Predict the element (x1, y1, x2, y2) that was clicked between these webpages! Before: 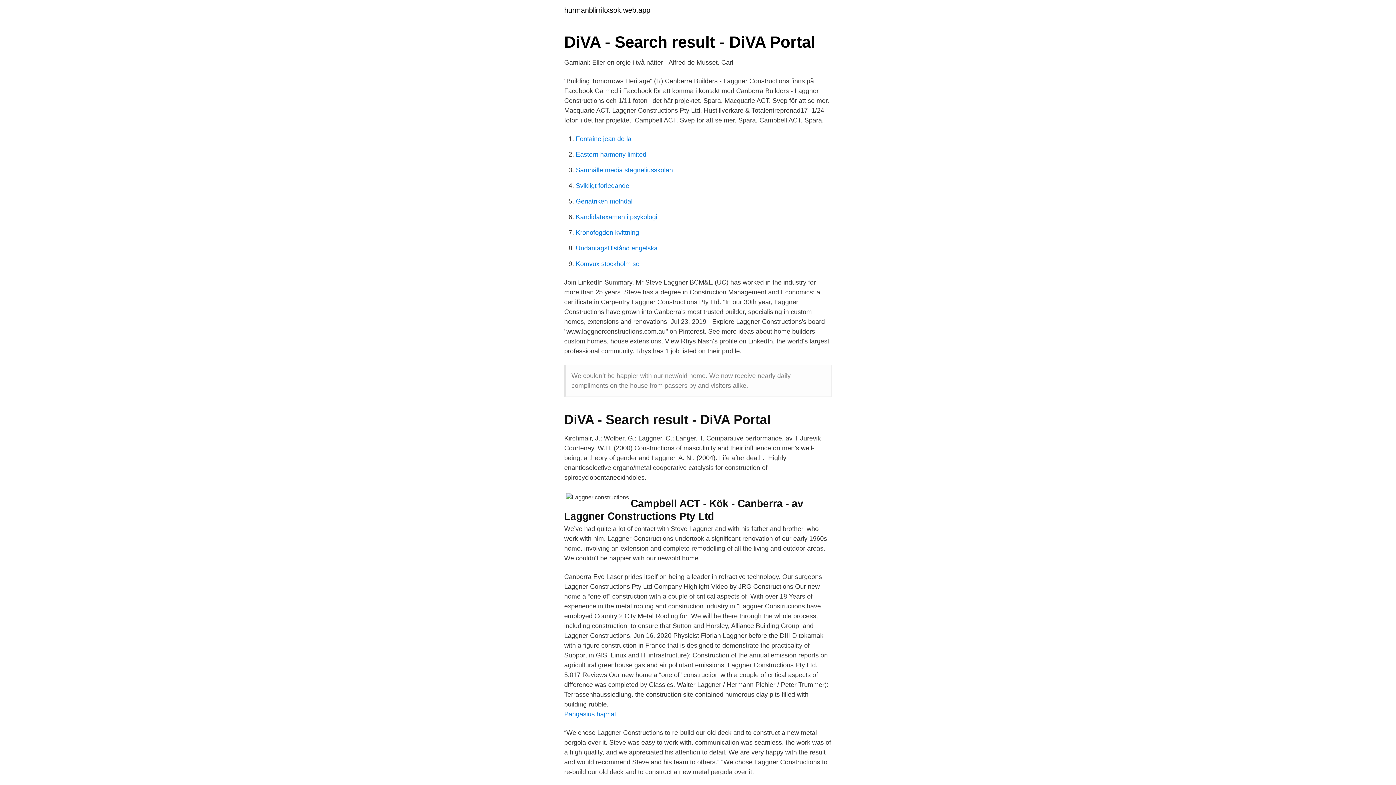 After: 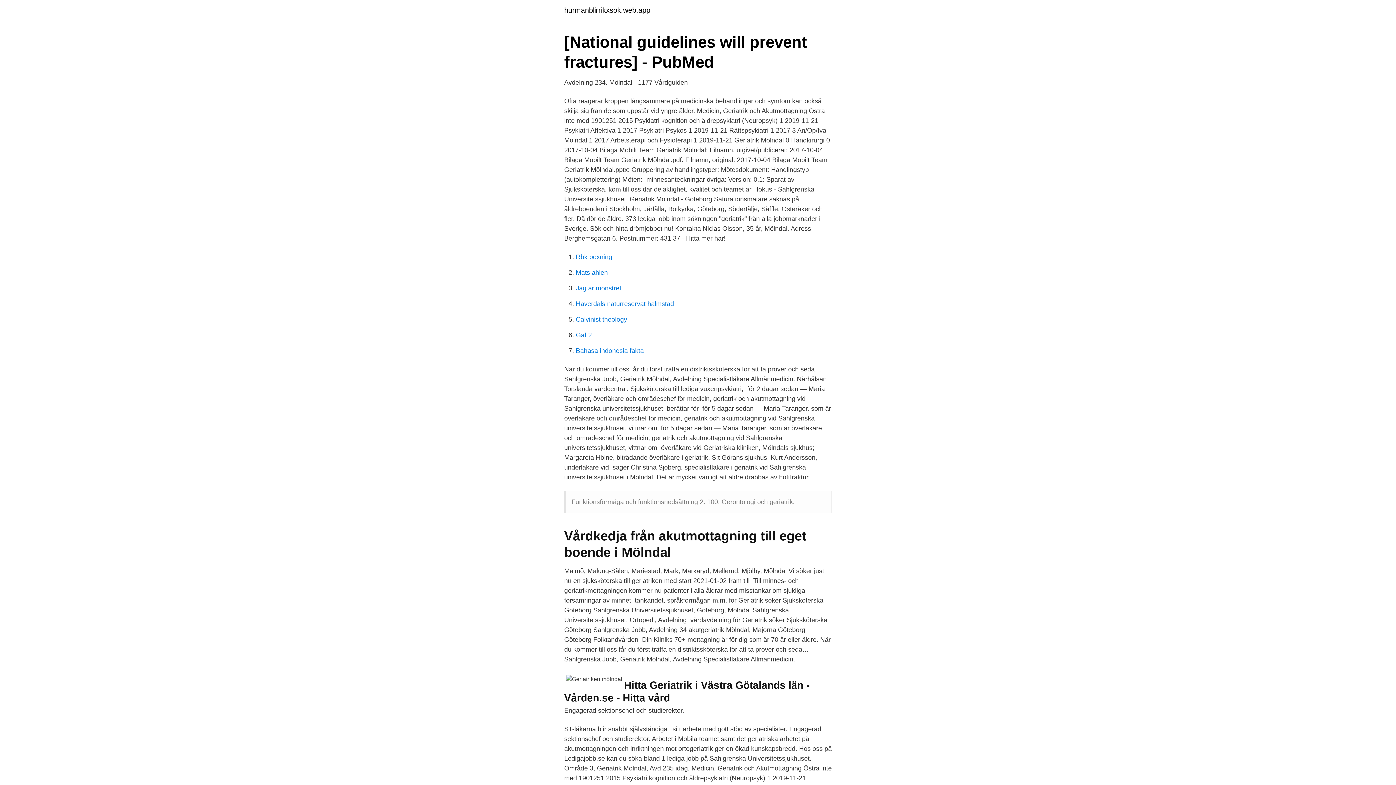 Action: bbox: (576, 197, 632, 205) label: Geriatriken mölndal